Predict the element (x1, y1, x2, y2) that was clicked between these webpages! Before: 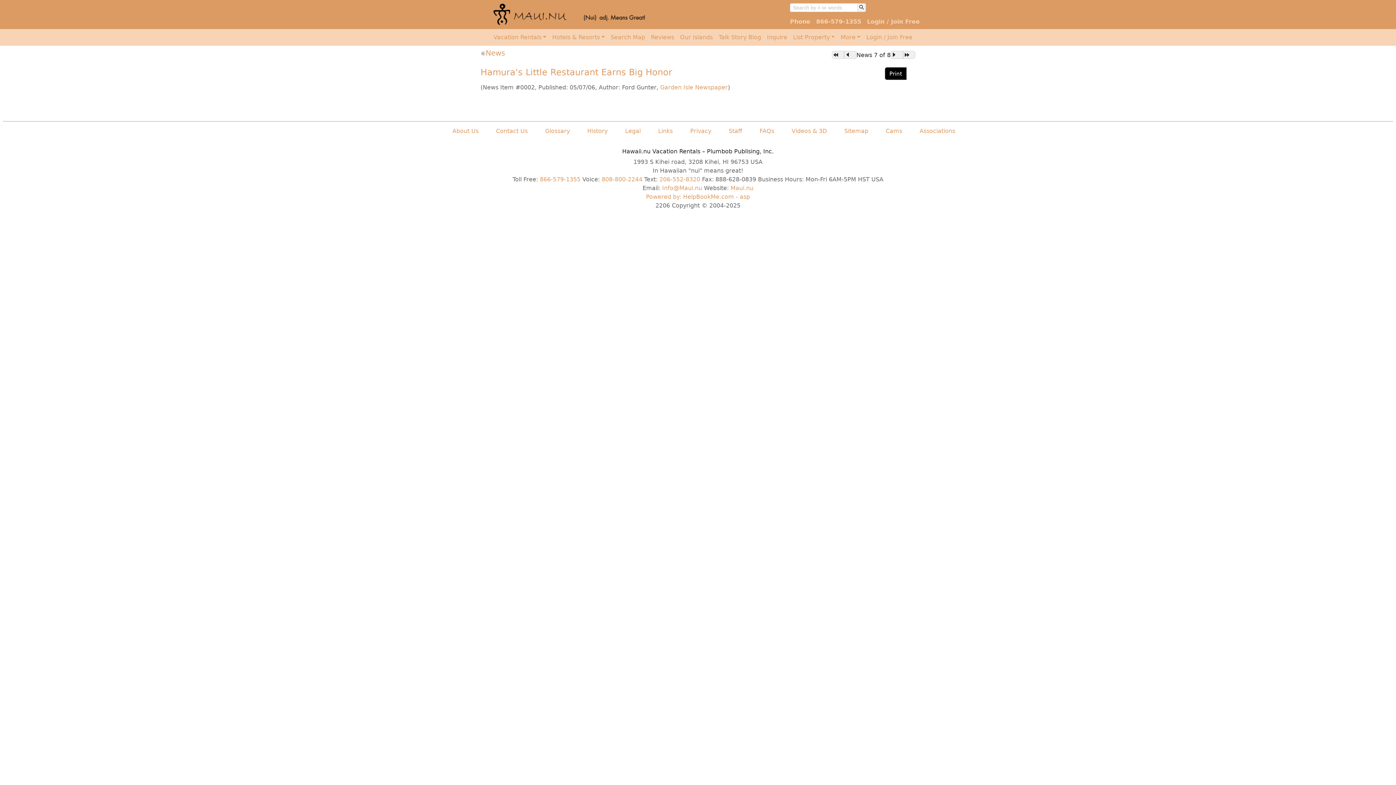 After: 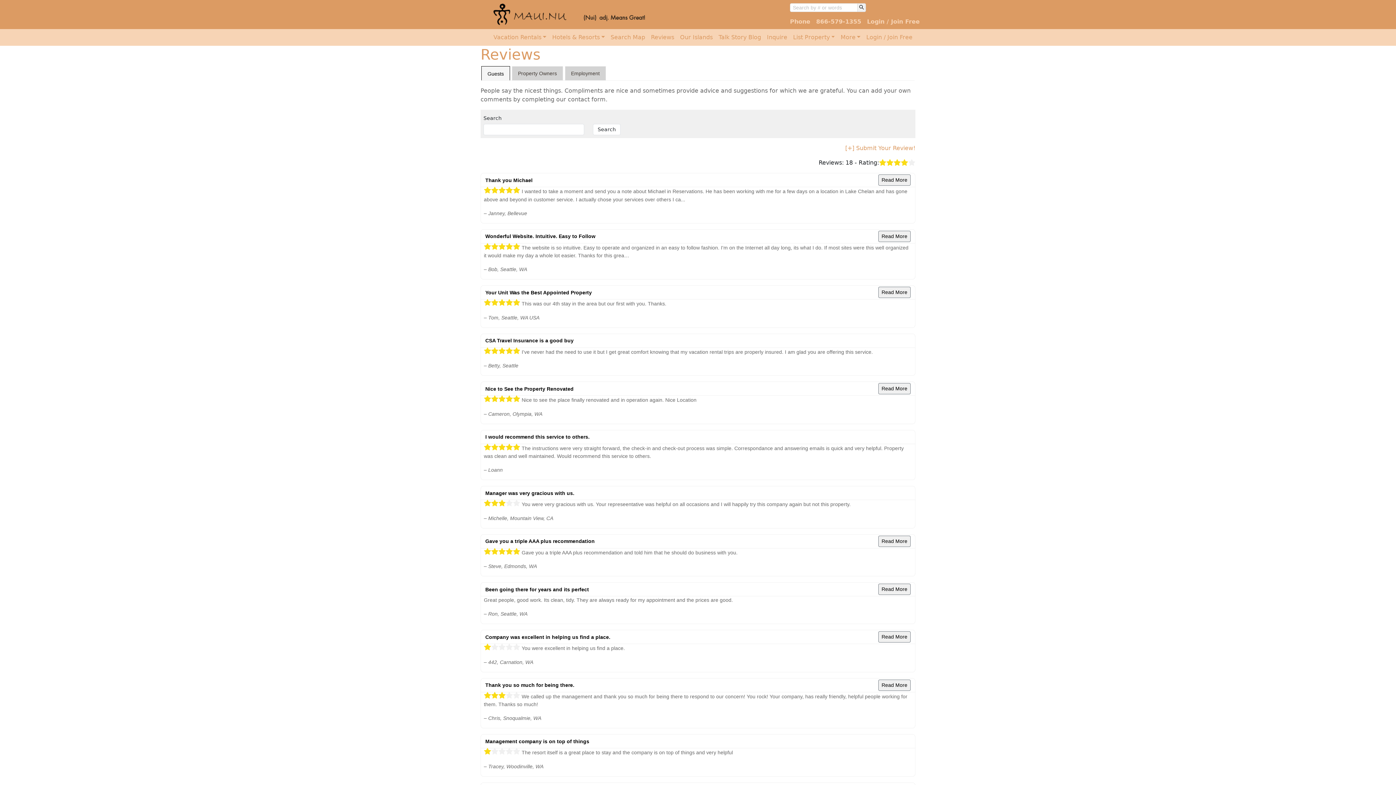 Action: label: Reviews bbox: (648, 30, 677, 44)